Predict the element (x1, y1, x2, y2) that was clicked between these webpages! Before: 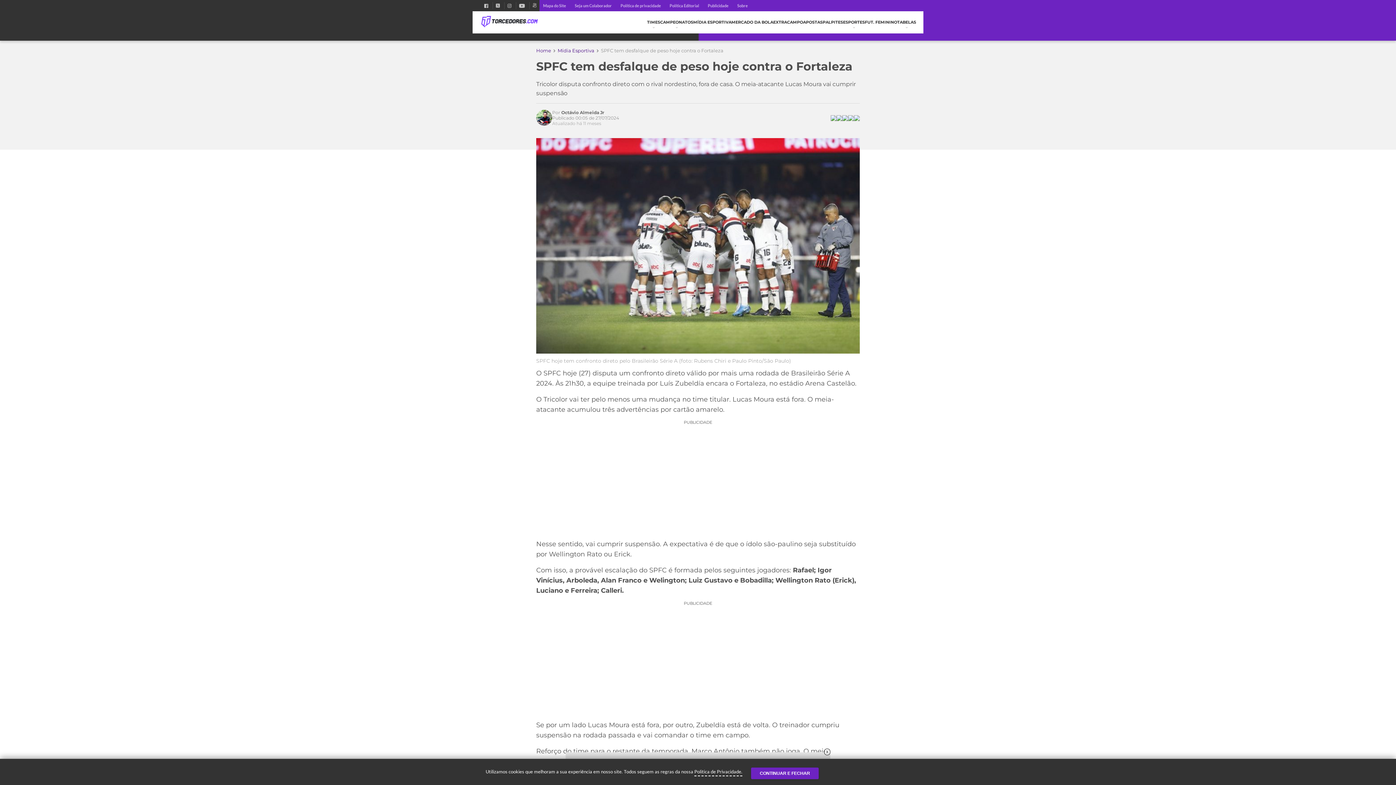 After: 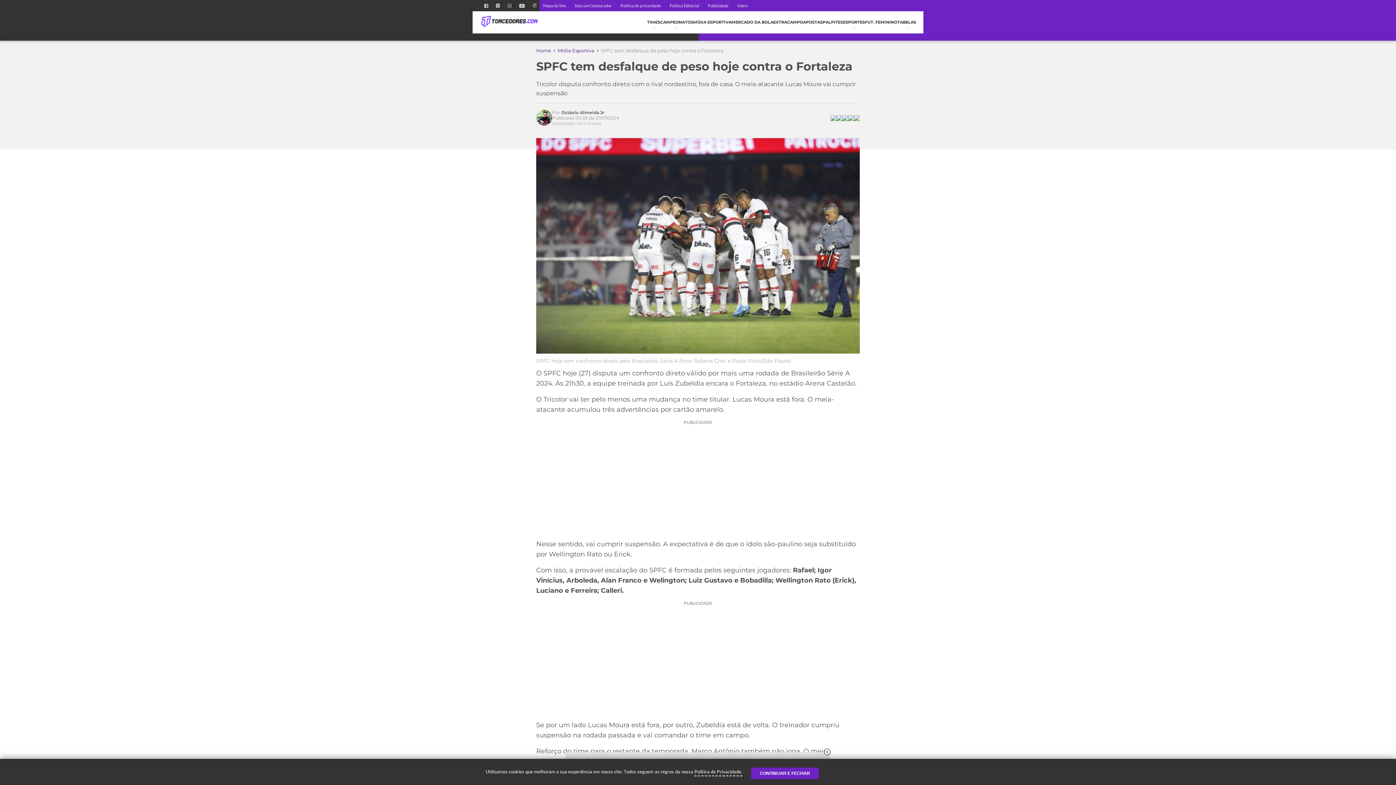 Action: label: Publicidade bbox: (704, 0, 732, 11)